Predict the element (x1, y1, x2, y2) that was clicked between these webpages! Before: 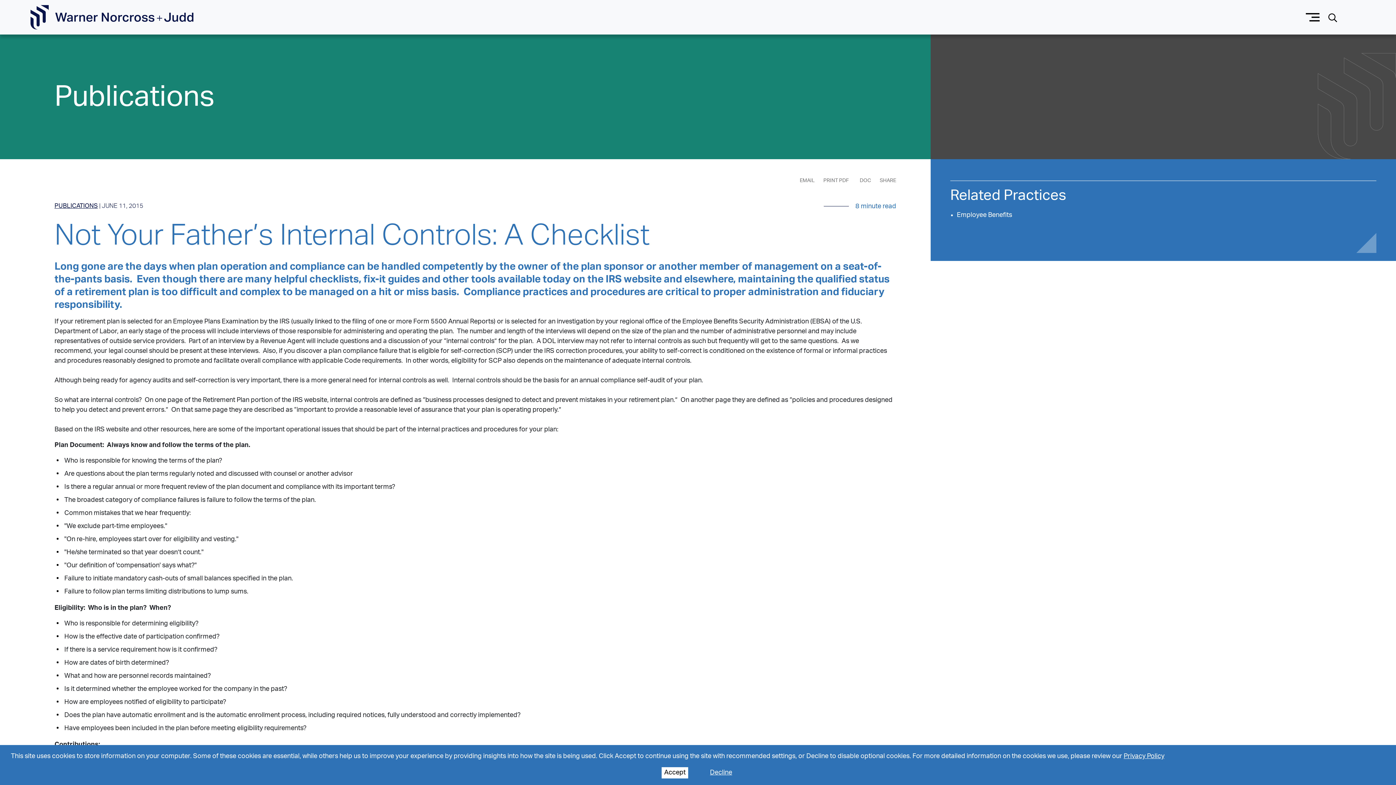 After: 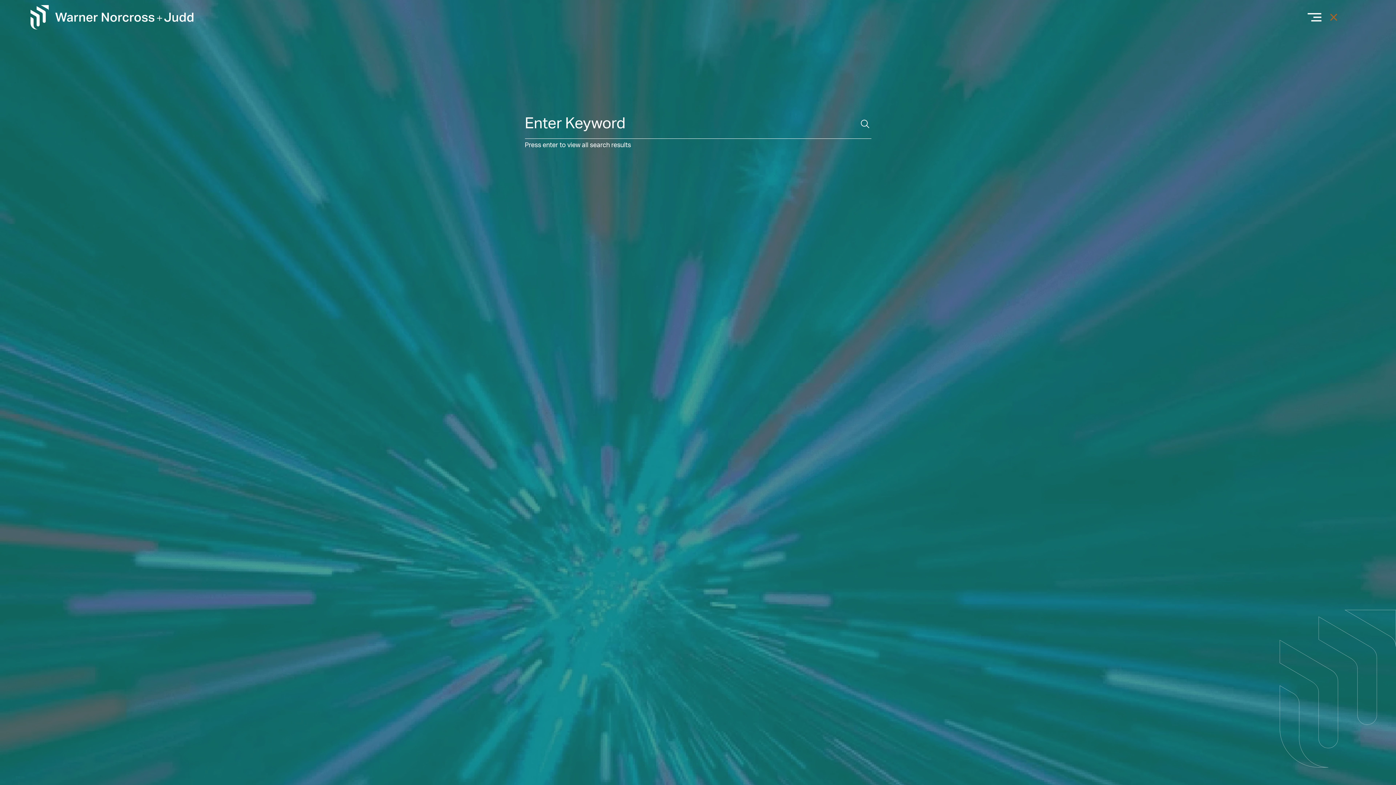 Action: bbox: (1324, 10, 1341, 24) label: Search button